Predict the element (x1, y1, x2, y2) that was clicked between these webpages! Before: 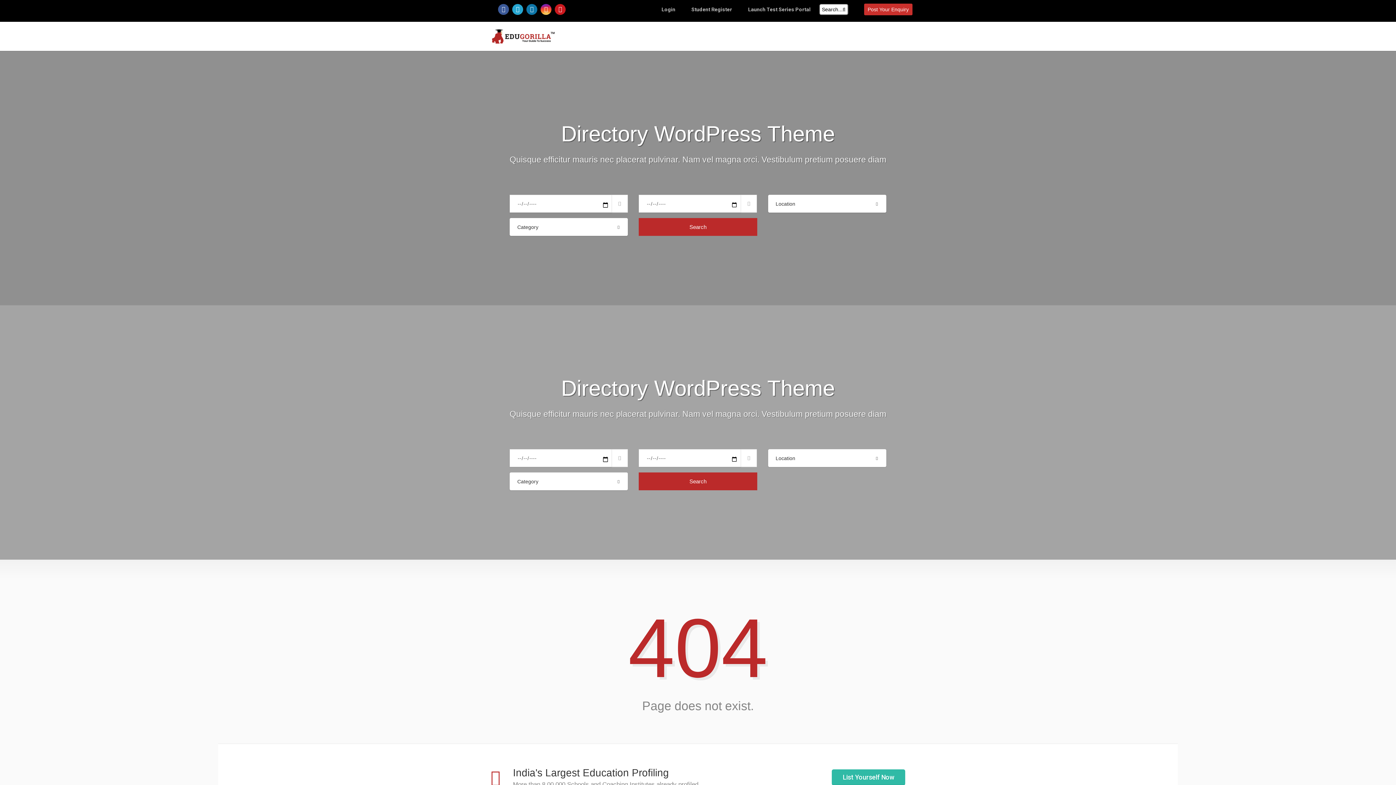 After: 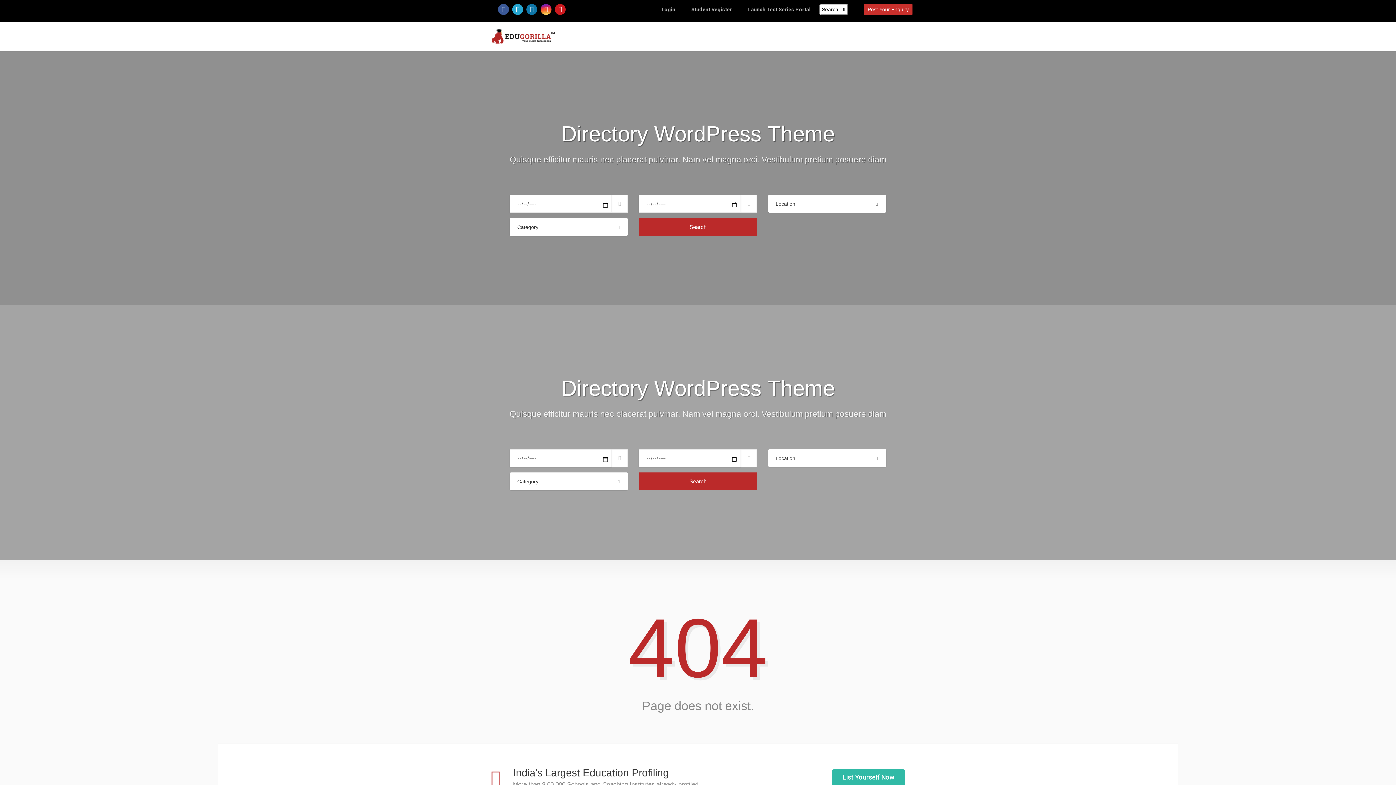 Action: bbox: (540, 3, 551, 14)